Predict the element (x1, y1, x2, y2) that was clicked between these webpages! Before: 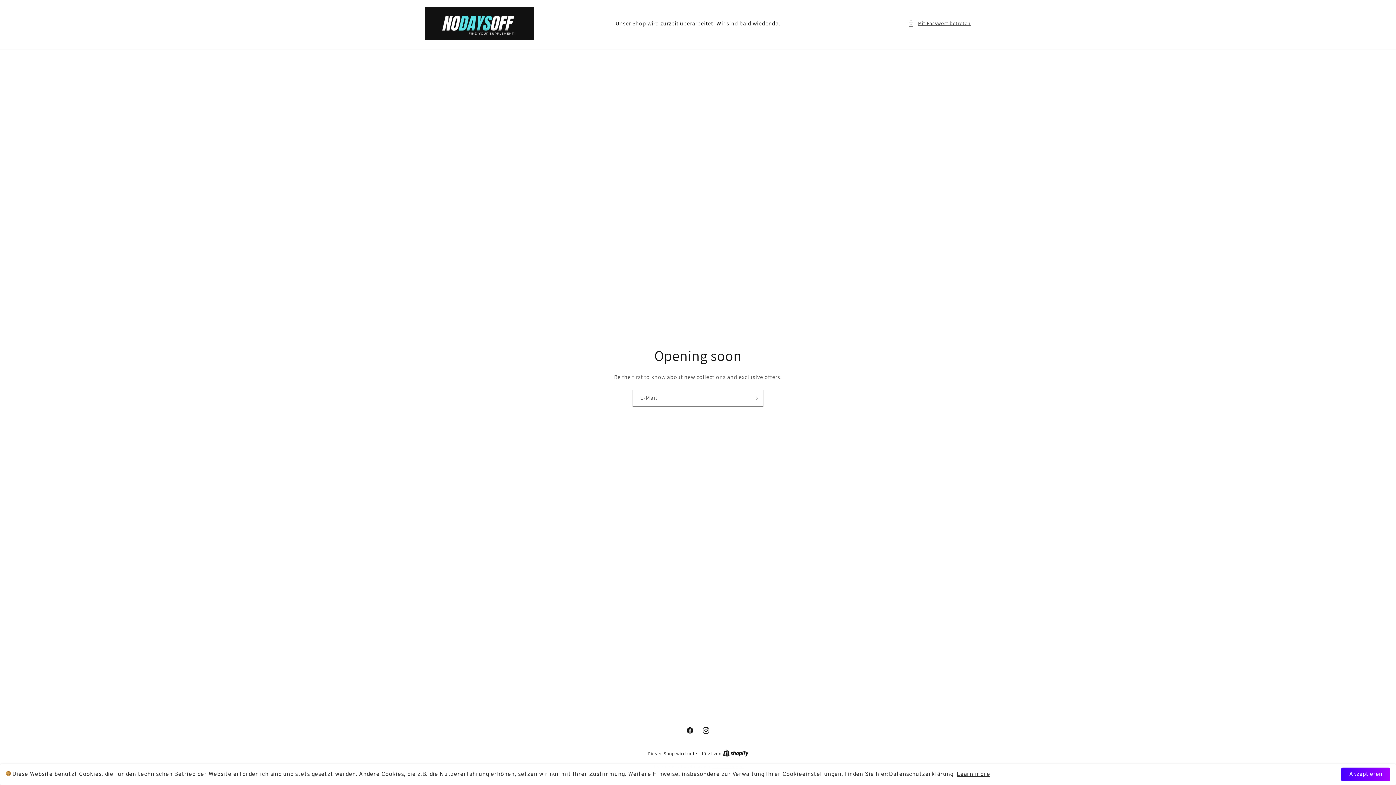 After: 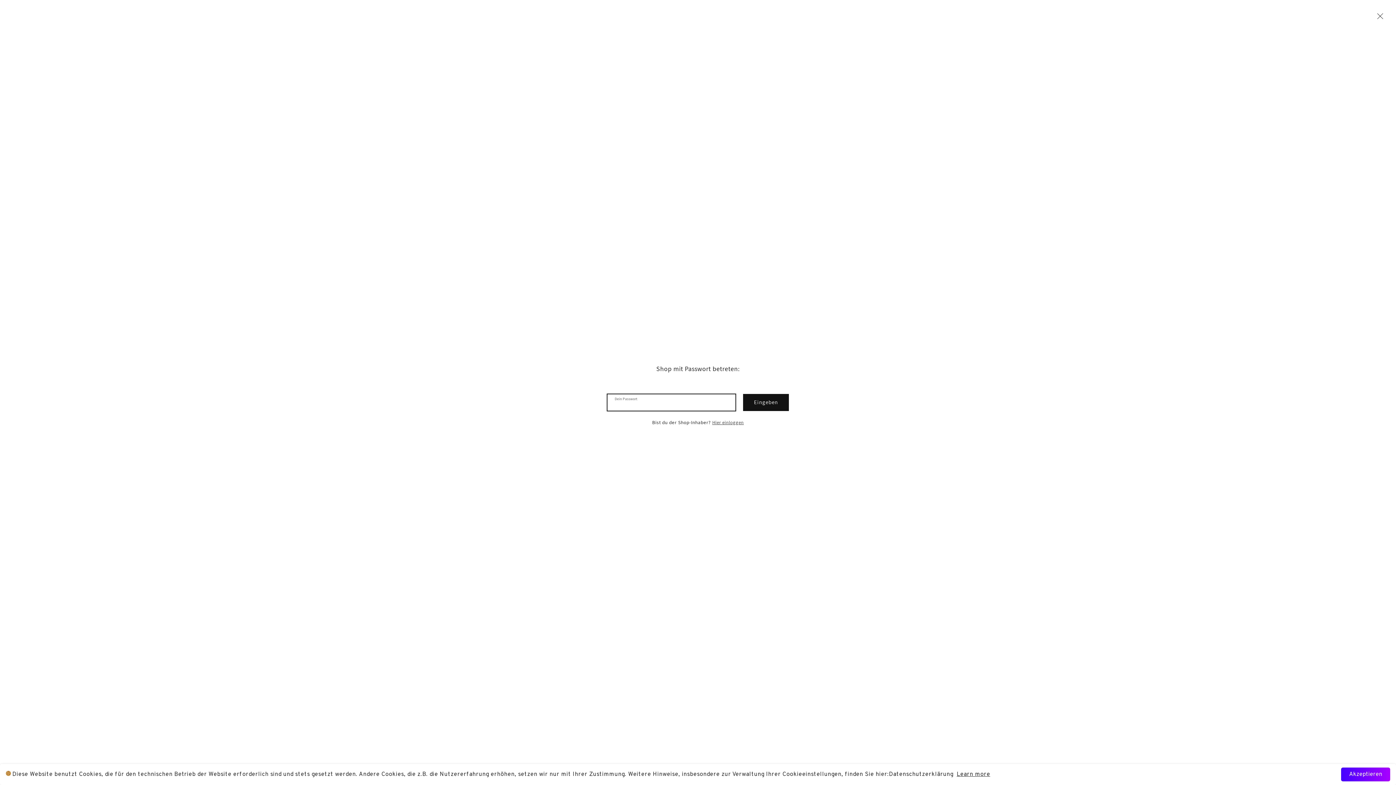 Action: label: Mit Passwort betreten bbox: (908, 19, 970, 28)